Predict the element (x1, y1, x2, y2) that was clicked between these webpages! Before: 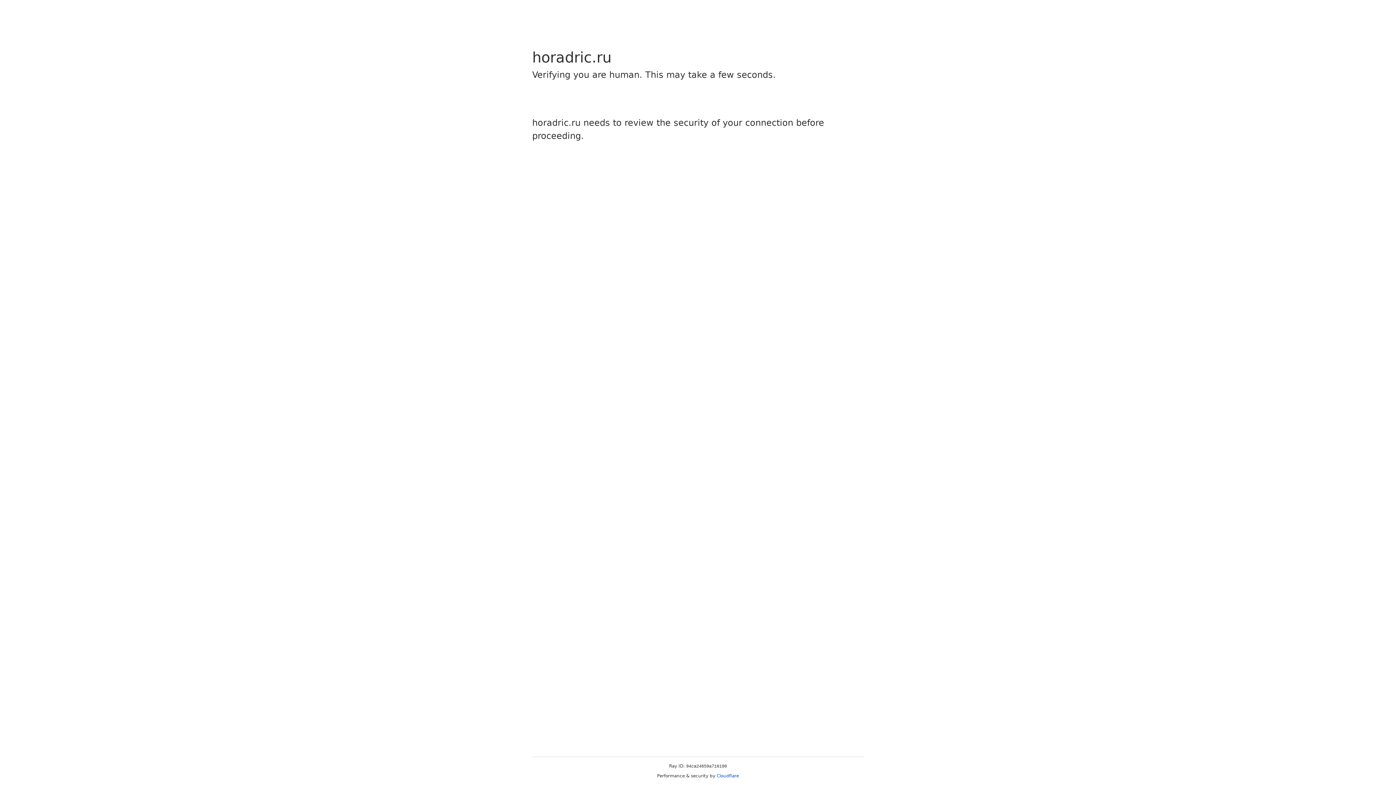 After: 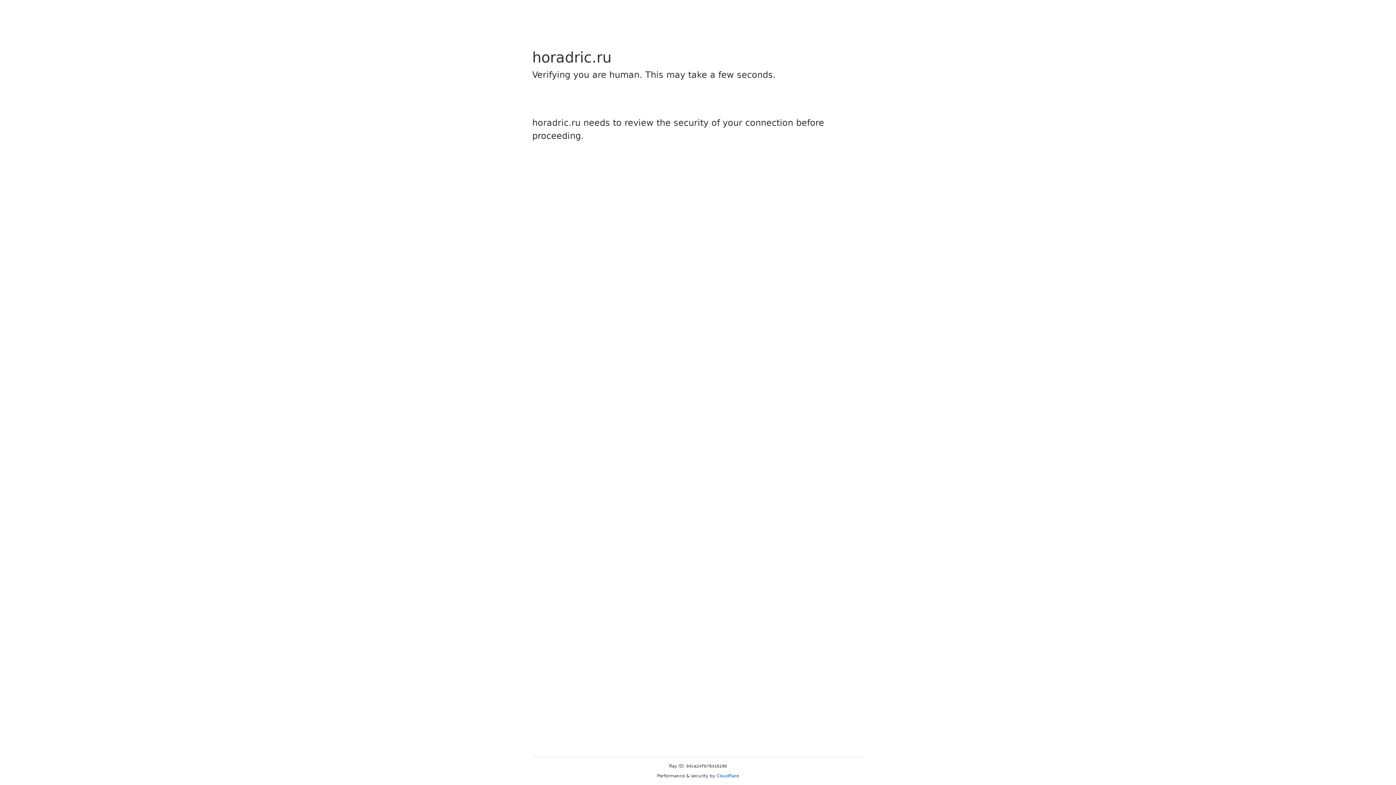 Action: label: Cloudflare bbox: (716, 773, 739, 778)